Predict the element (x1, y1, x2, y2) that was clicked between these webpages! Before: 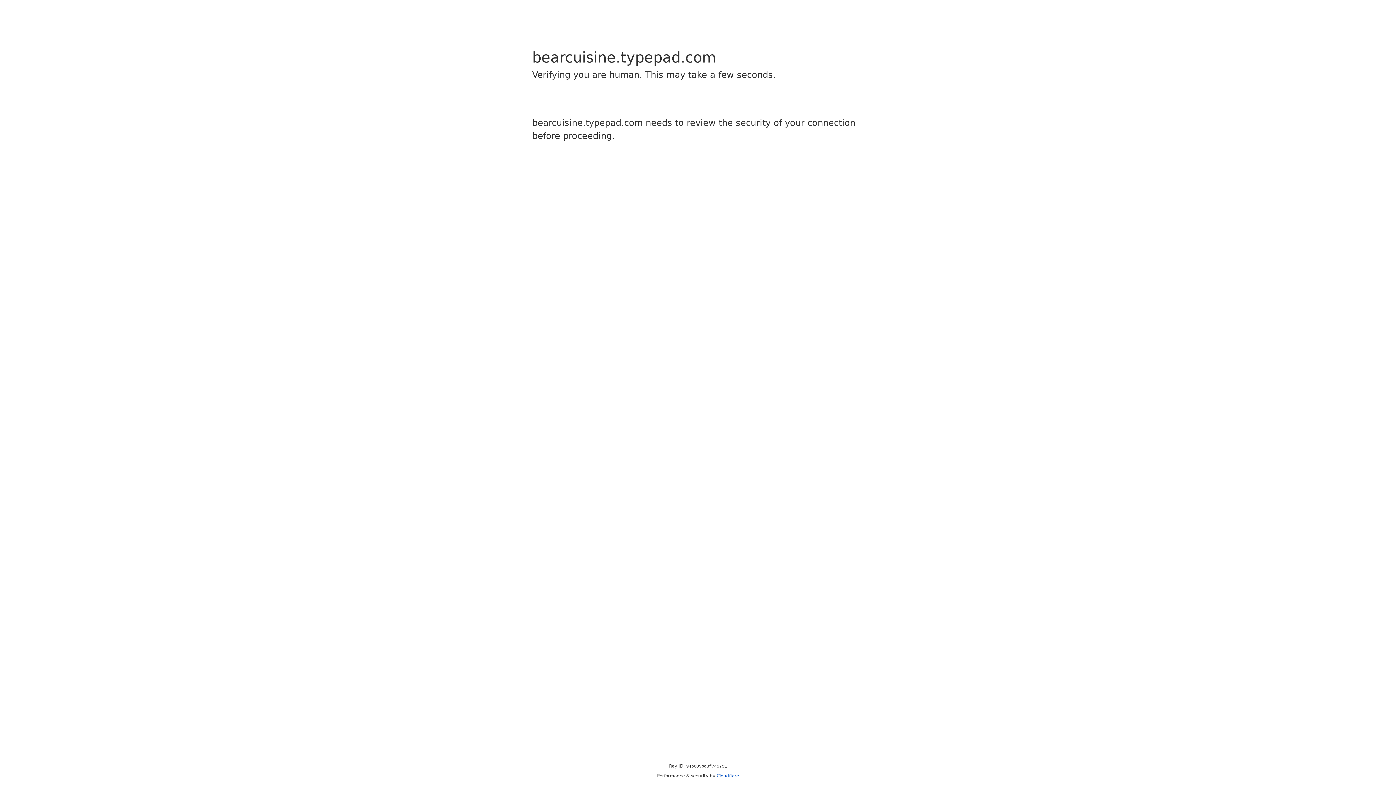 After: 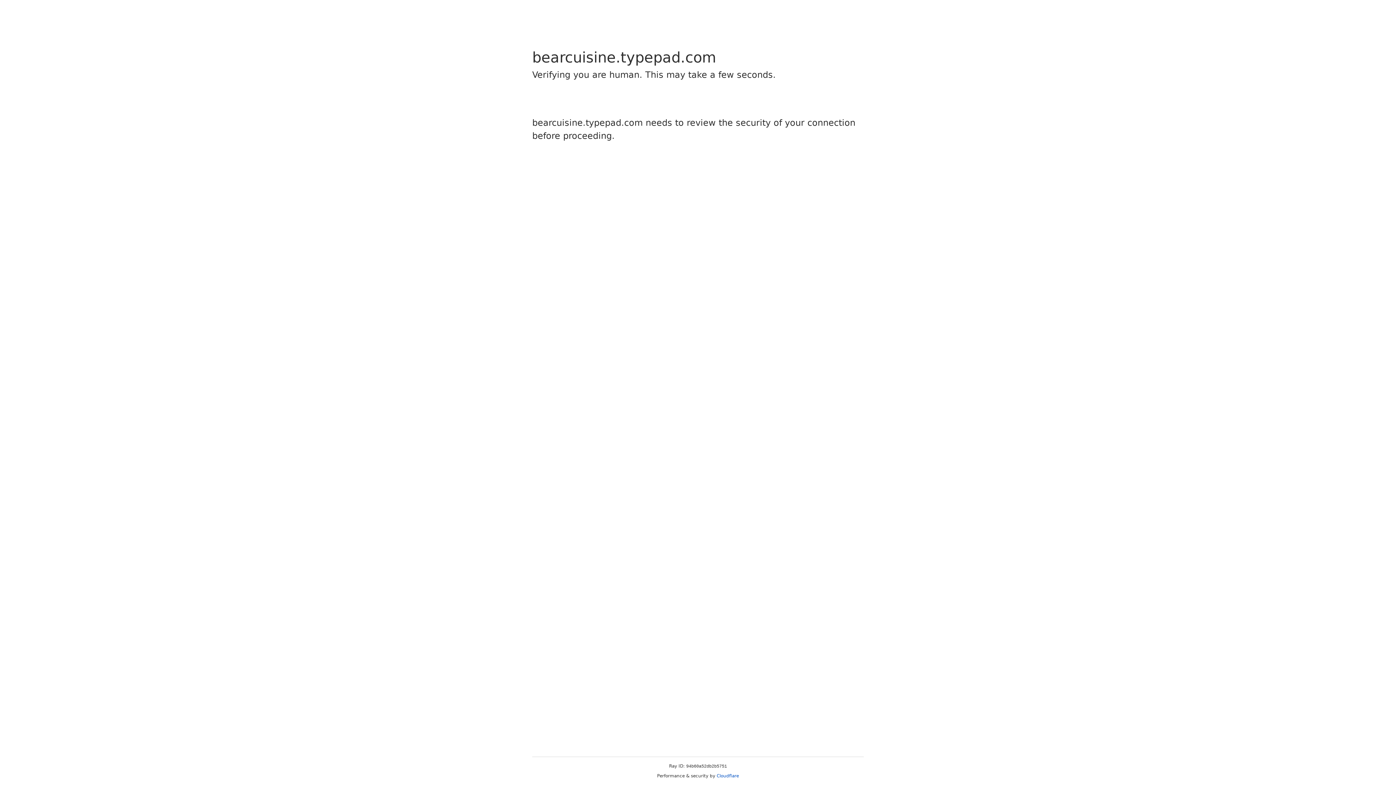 Action: label: Cloudflare bbox: (716, 773, 739, 778)